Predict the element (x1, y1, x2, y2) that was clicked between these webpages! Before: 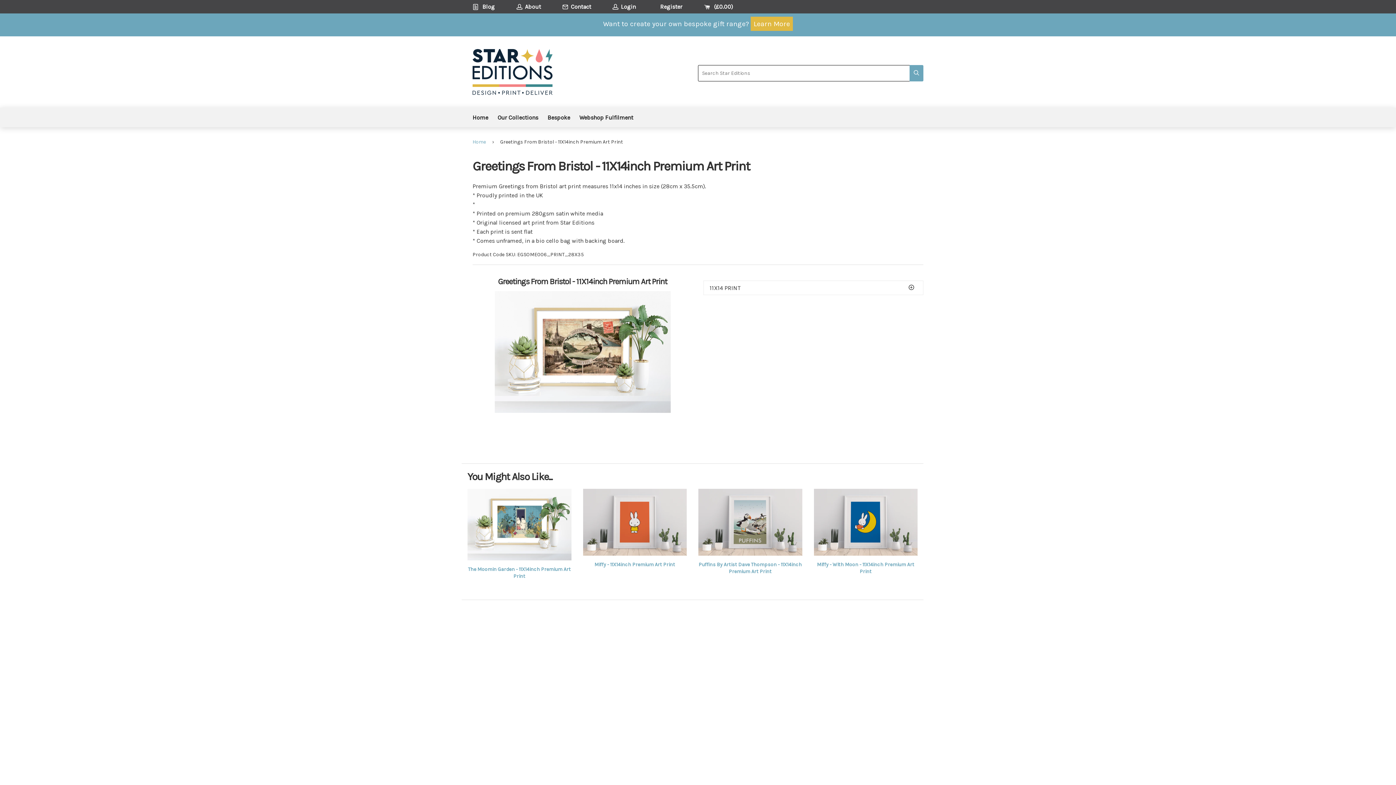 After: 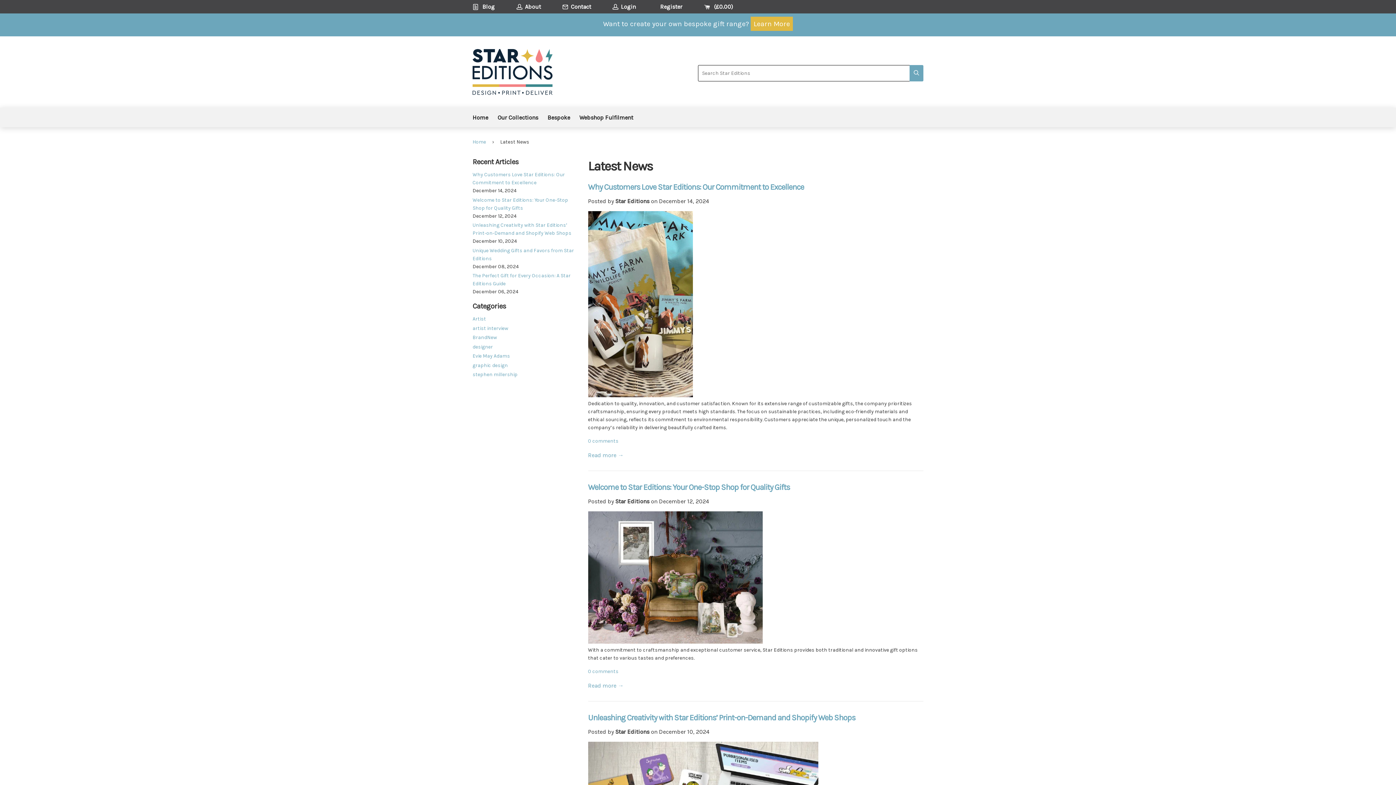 Action: label:  Blog  bbox: (472, 0, 516, 13)